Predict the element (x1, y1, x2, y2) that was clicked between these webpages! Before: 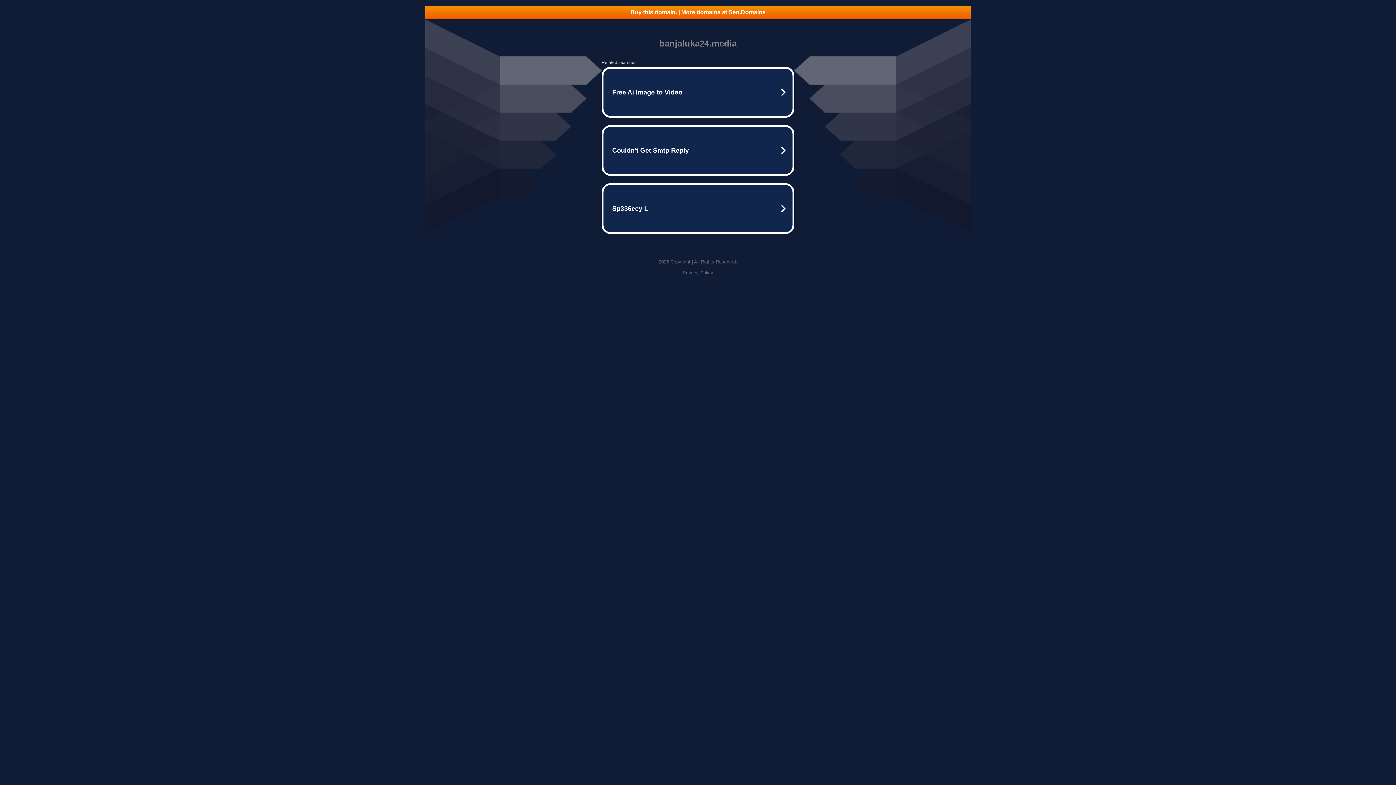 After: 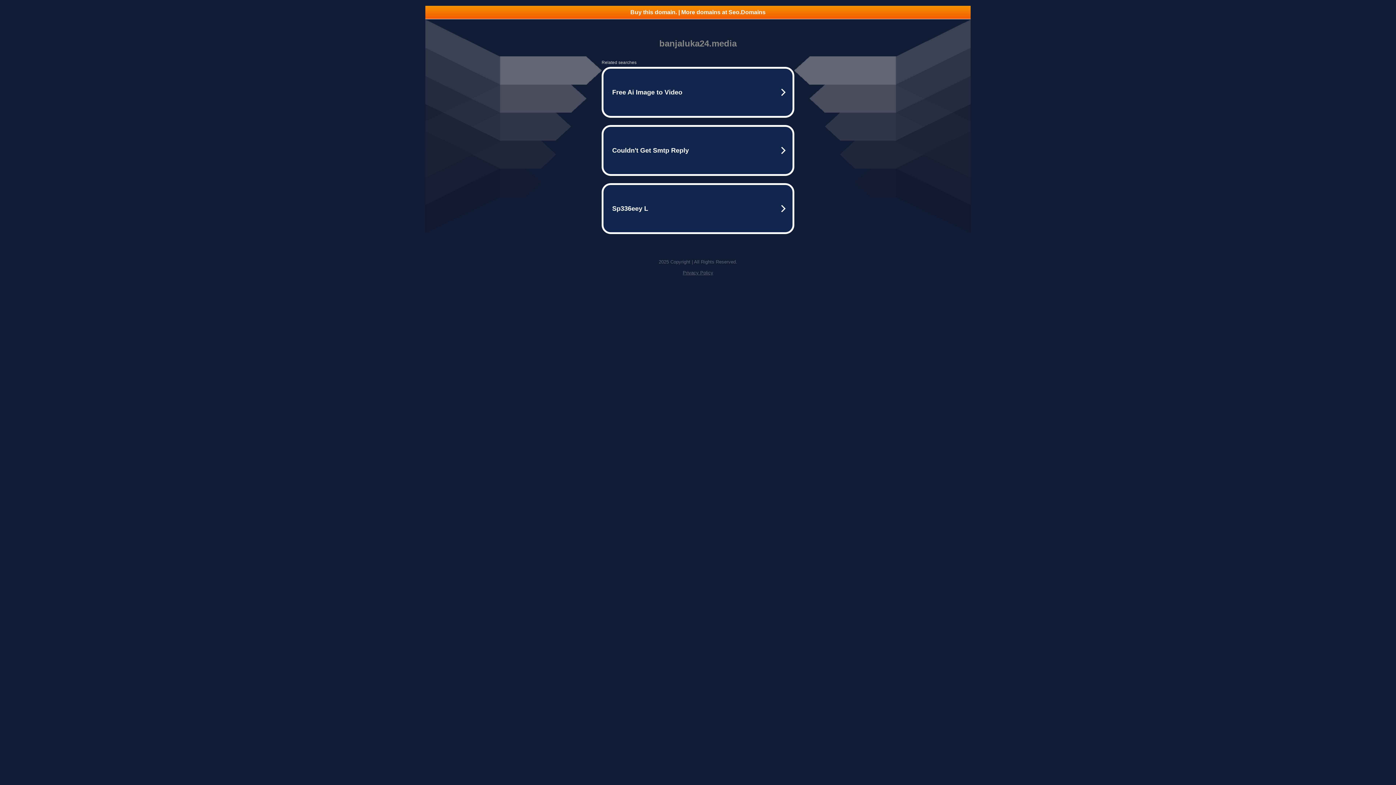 Action: bbox: (682, 270, 713, 275) label: Privacy Policy